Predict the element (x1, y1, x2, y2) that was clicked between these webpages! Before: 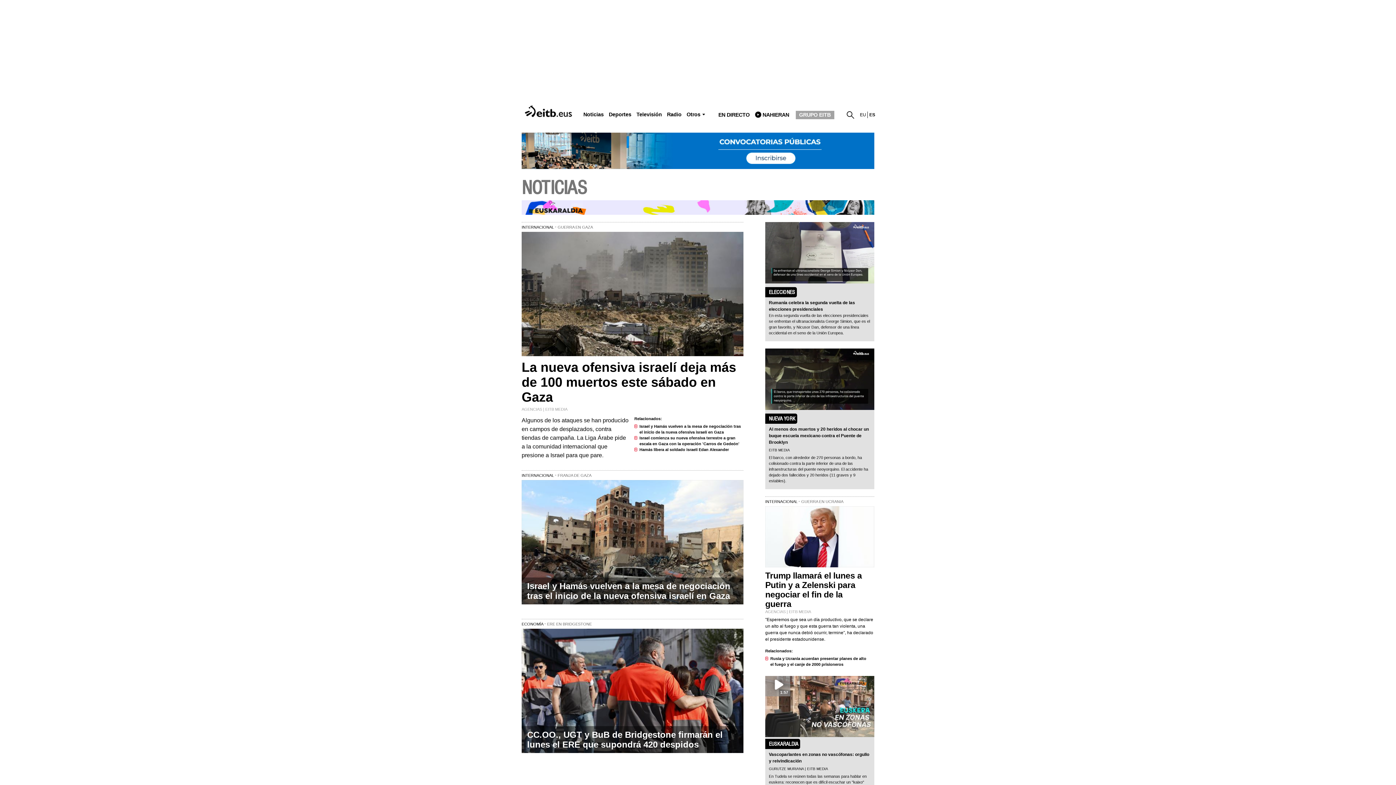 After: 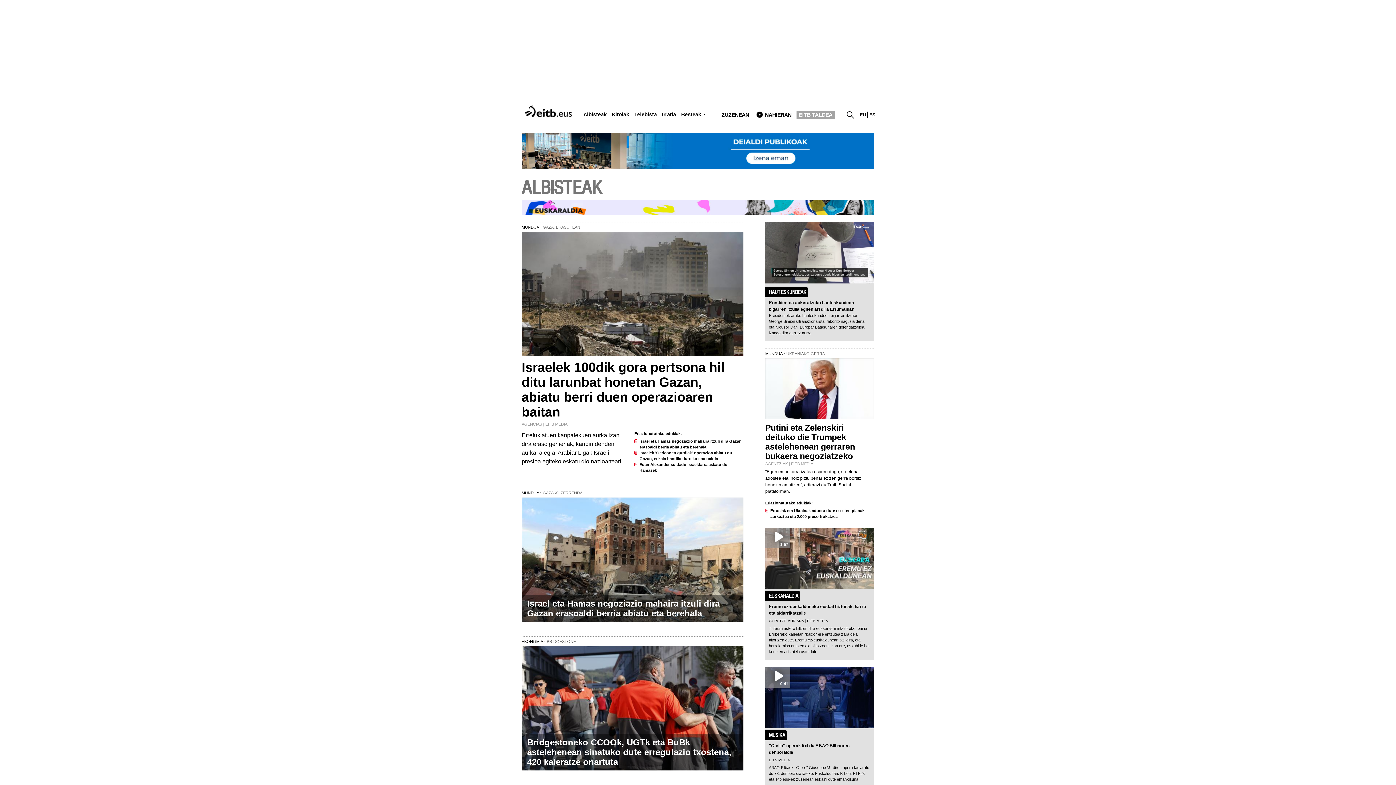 Action: label: EU bbox: (860, 112, 866, 117)